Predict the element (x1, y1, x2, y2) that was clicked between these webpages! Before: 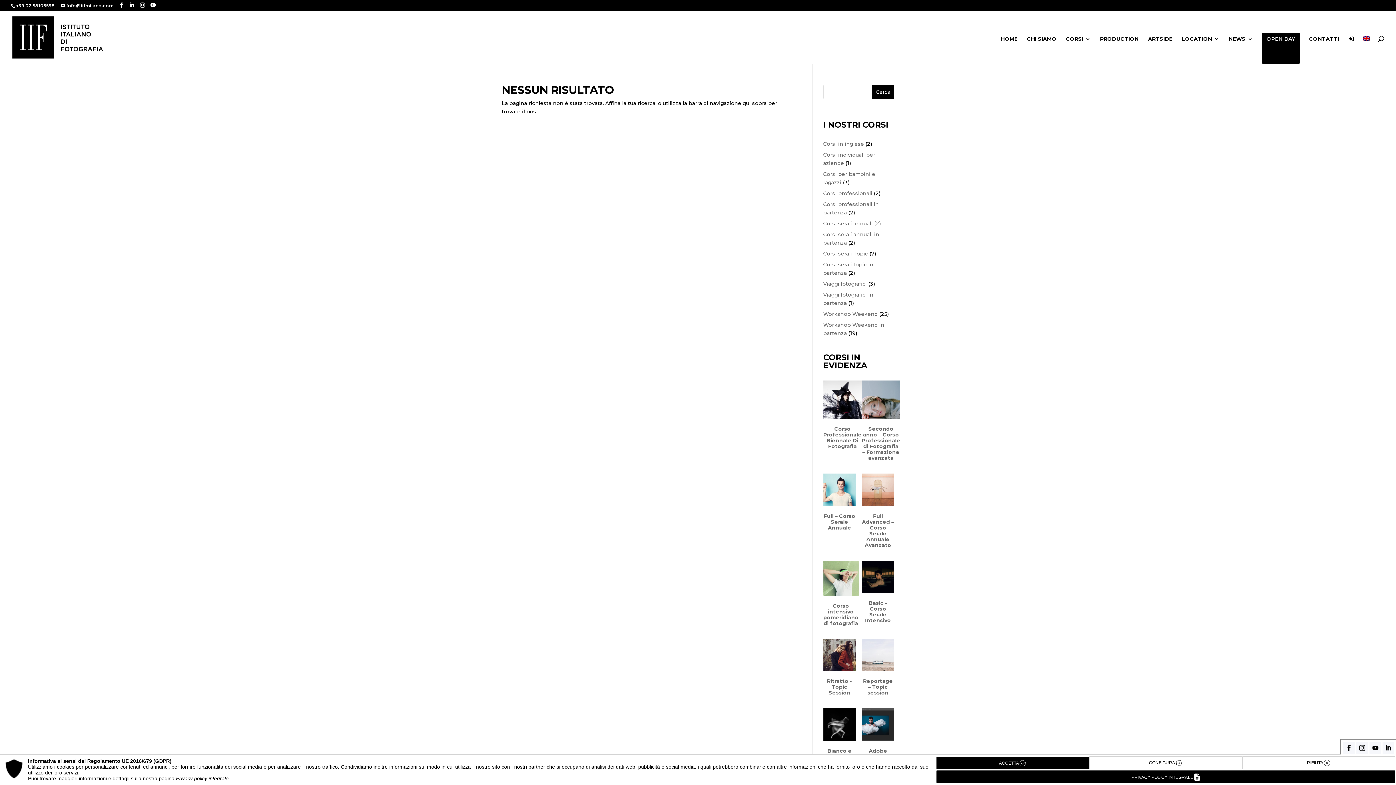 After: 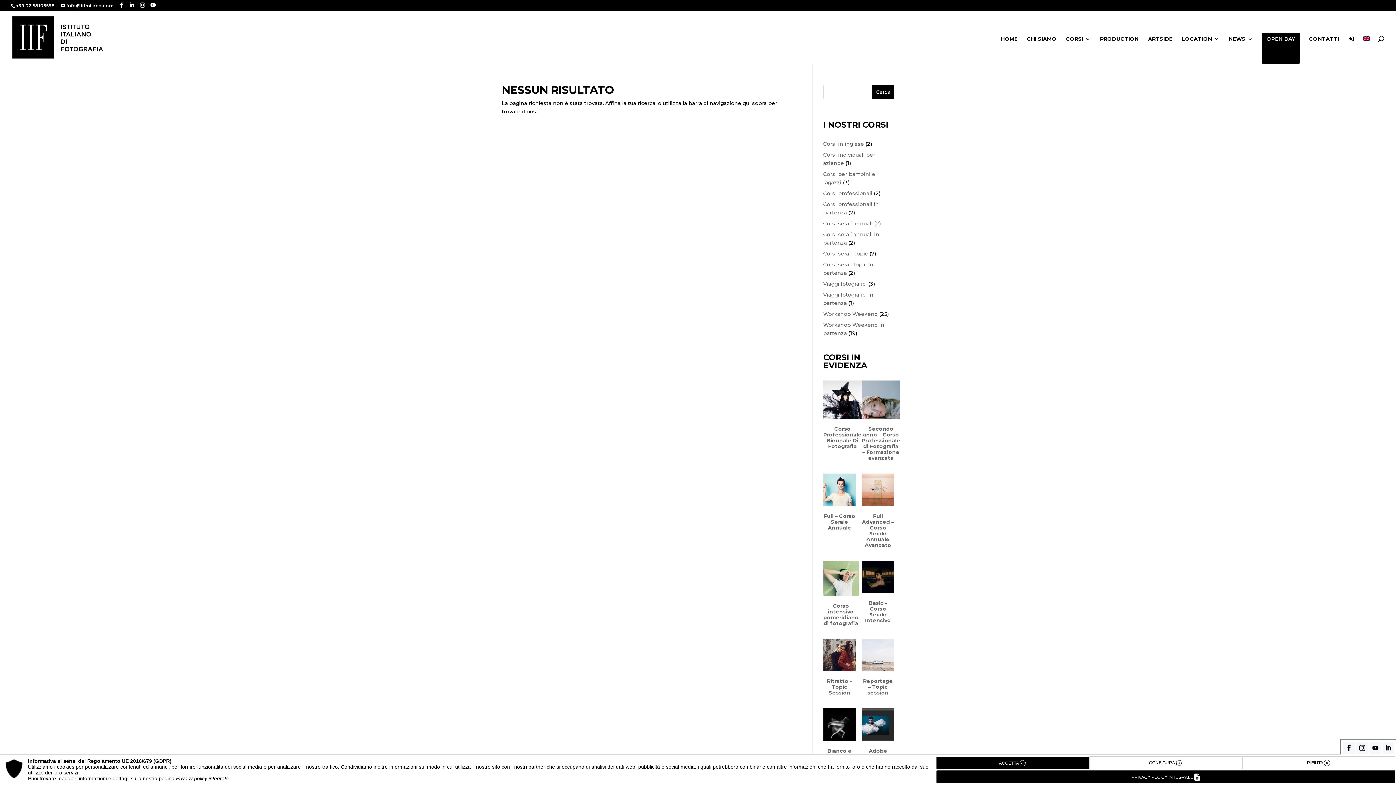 Action: label: Cerca bbox: (872, 84, 894, 99)